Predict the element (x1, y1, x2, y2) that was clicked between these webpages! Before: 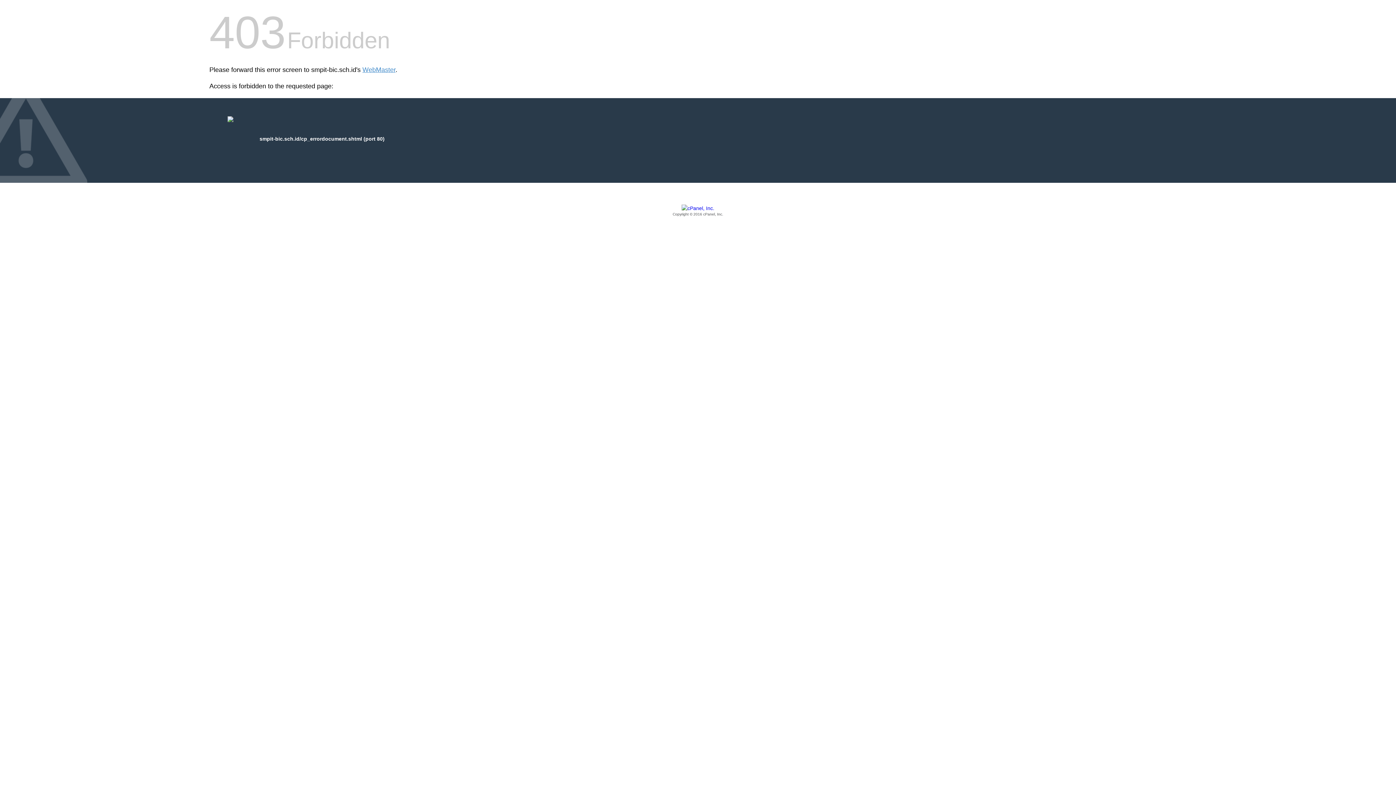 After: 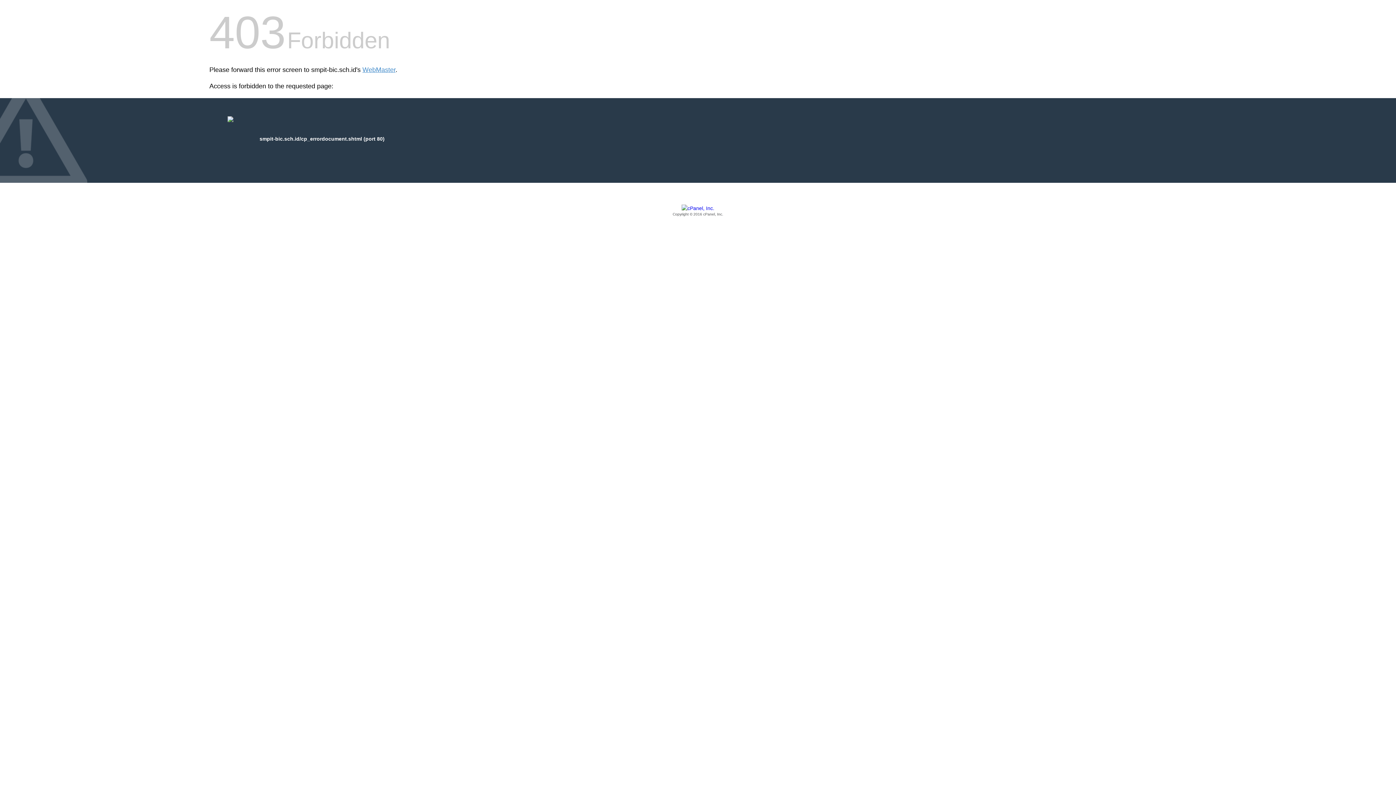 Action: bbox: (209, 205, 1186, 217) label: Copyright © 2016 cPanel, Inc.